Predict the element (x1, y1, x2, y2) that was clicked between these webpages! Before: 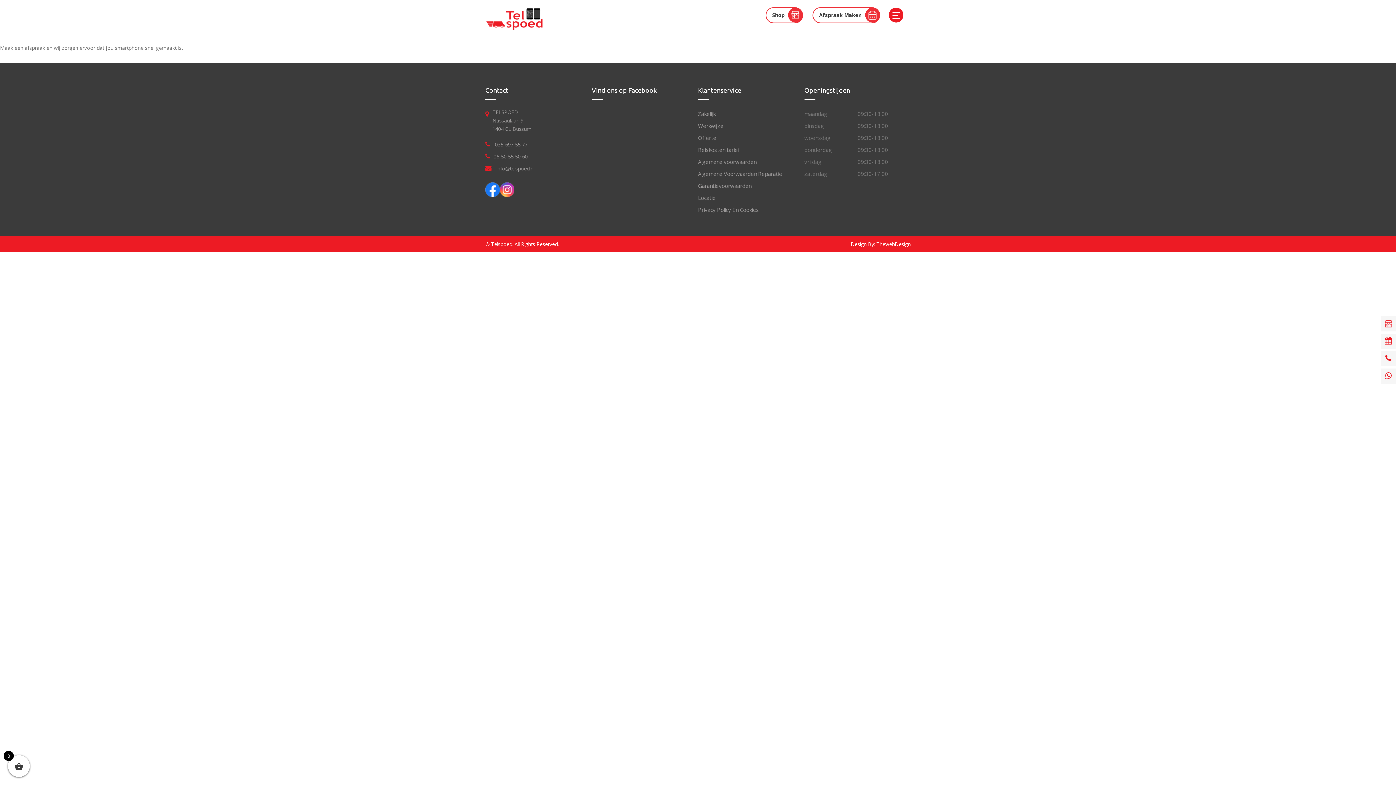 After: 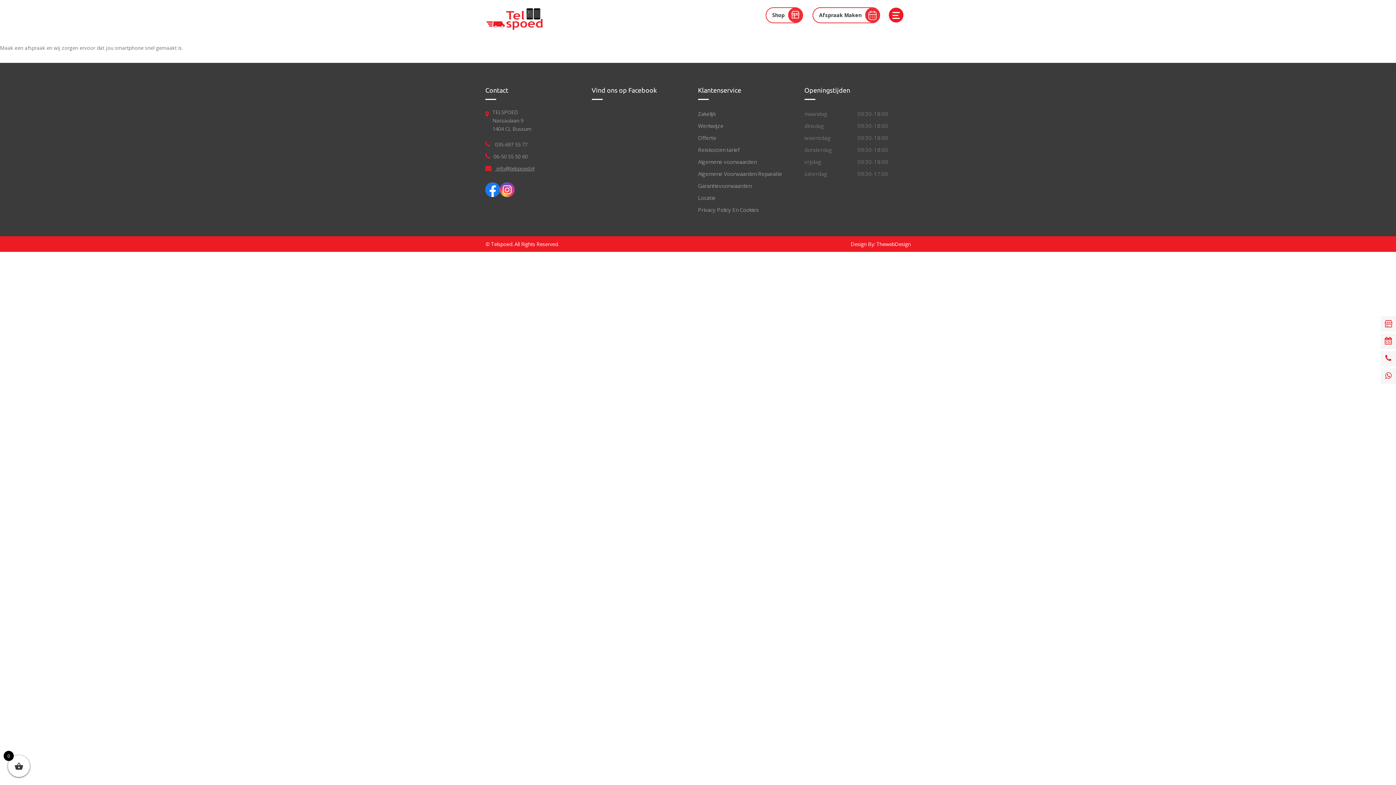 Action: bbox: (495, 165, 534, 172) label:  info@telspoed.nl